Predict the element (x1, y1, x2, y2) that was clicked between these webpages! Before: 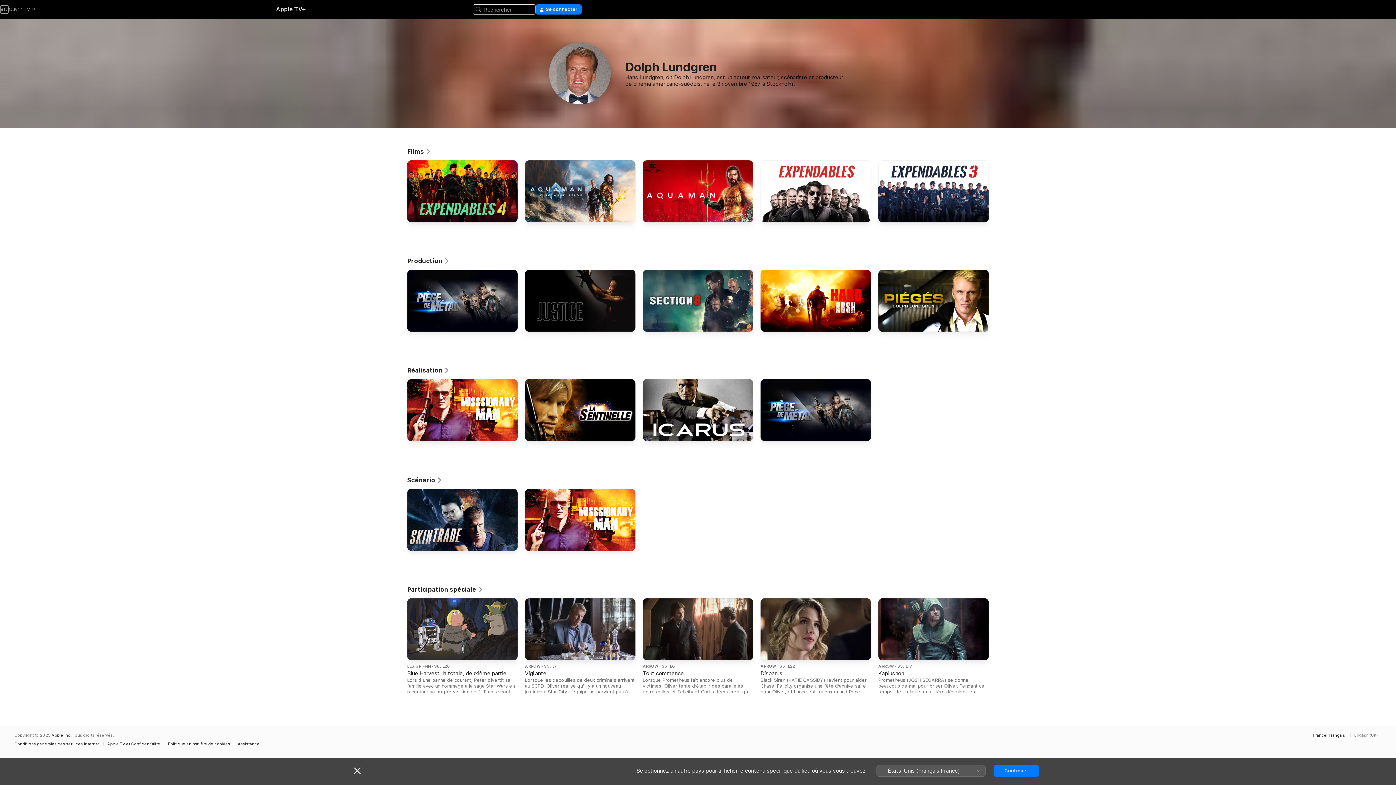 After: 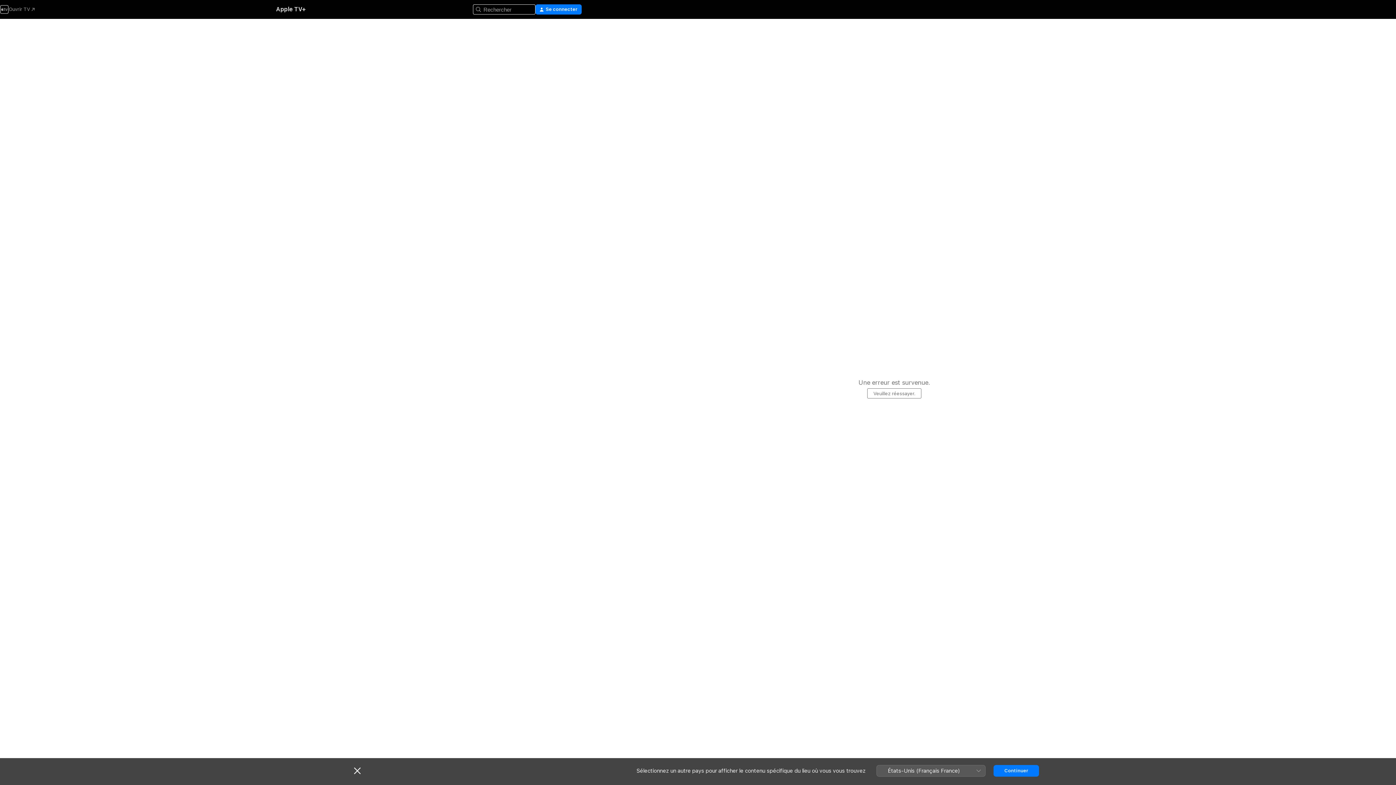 Action: label: Piégés bbox: (878, 269, 989, 335)